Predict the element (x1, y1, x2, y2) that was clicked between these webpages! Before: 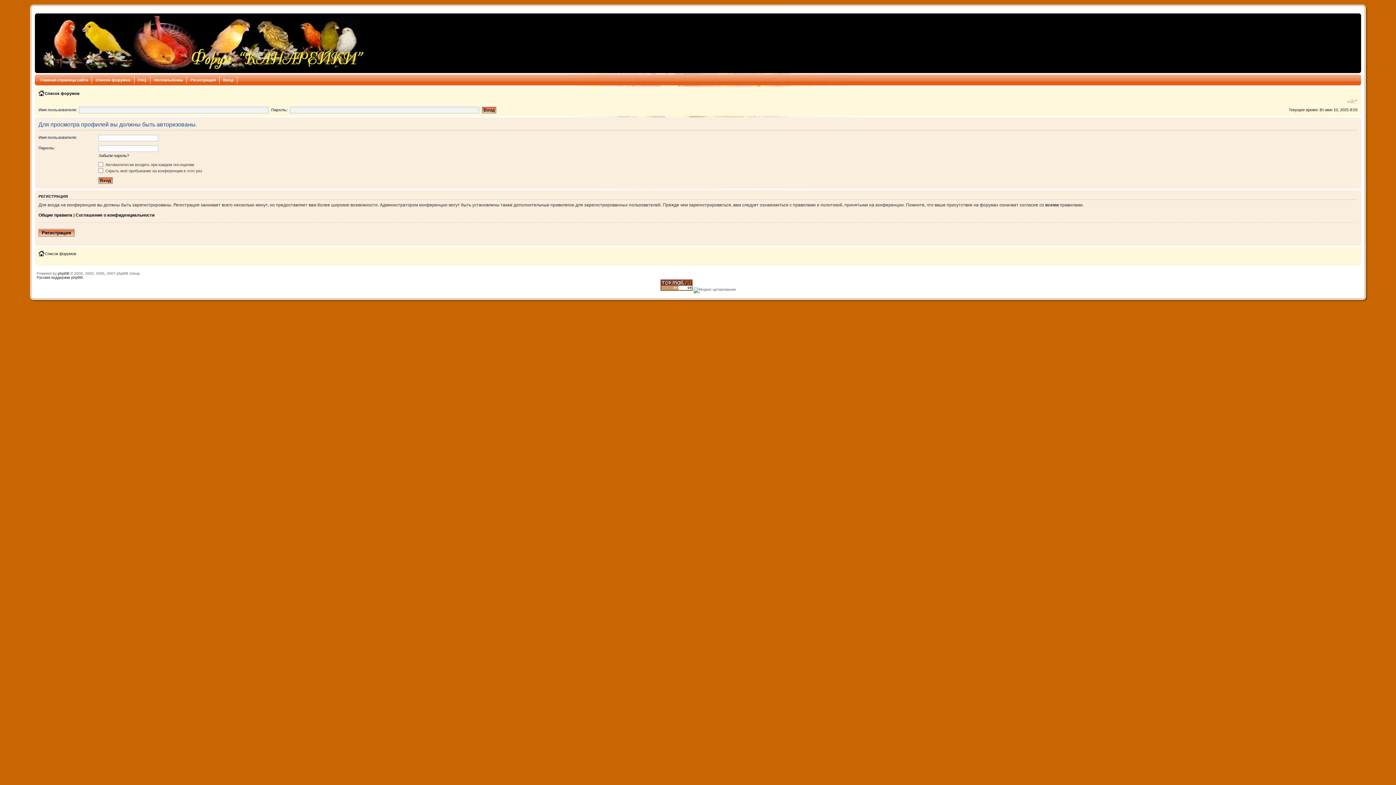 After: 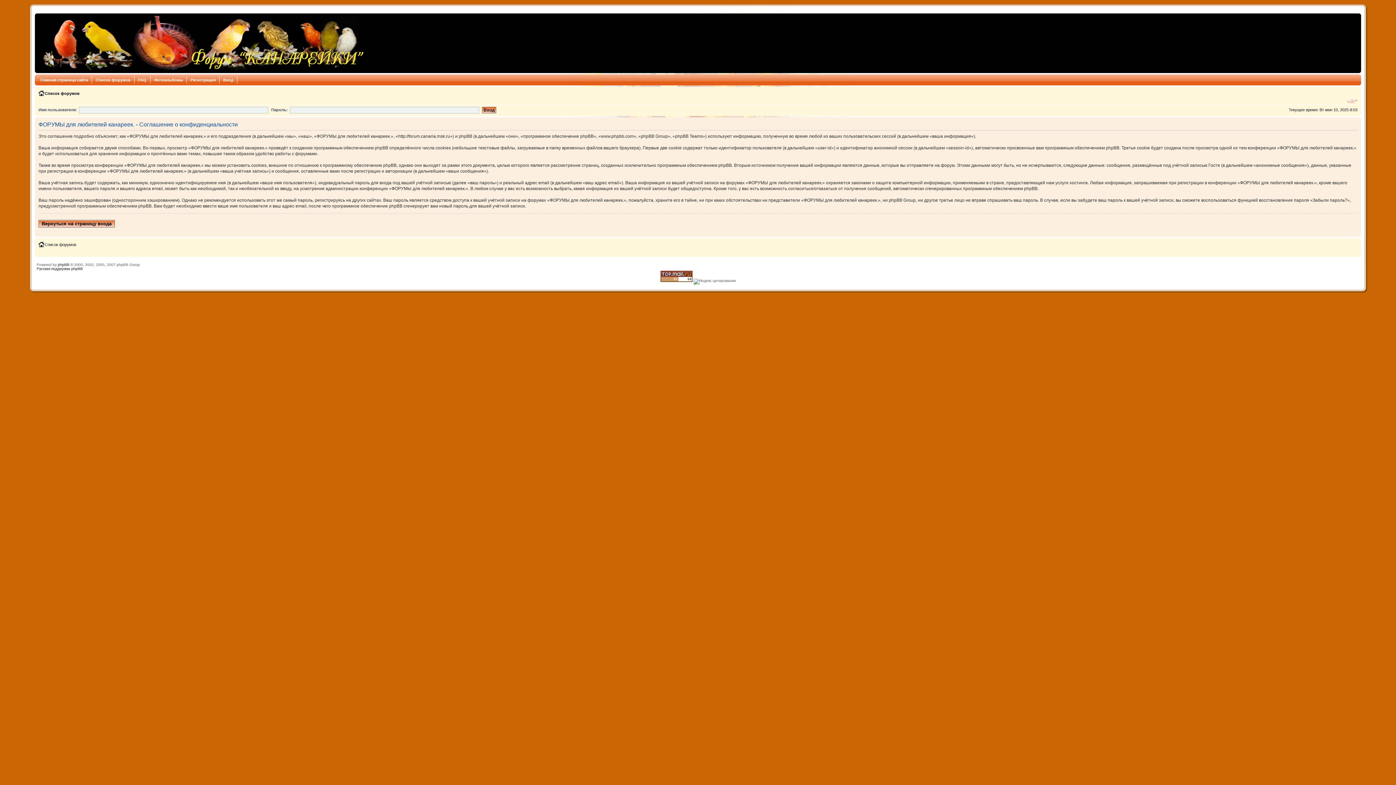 Action: bbox: (75, 212, 154, 217) label: Соглашение о конфиденциальности